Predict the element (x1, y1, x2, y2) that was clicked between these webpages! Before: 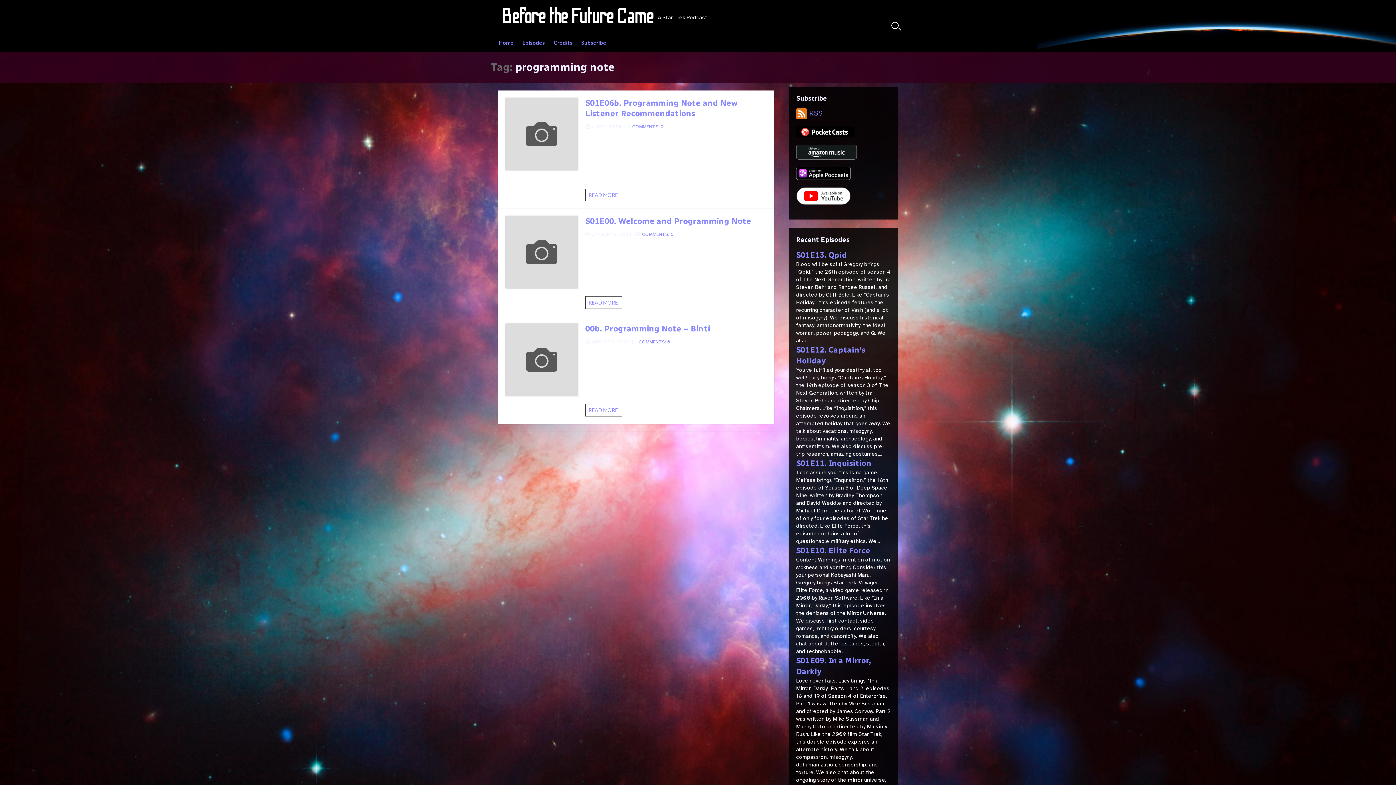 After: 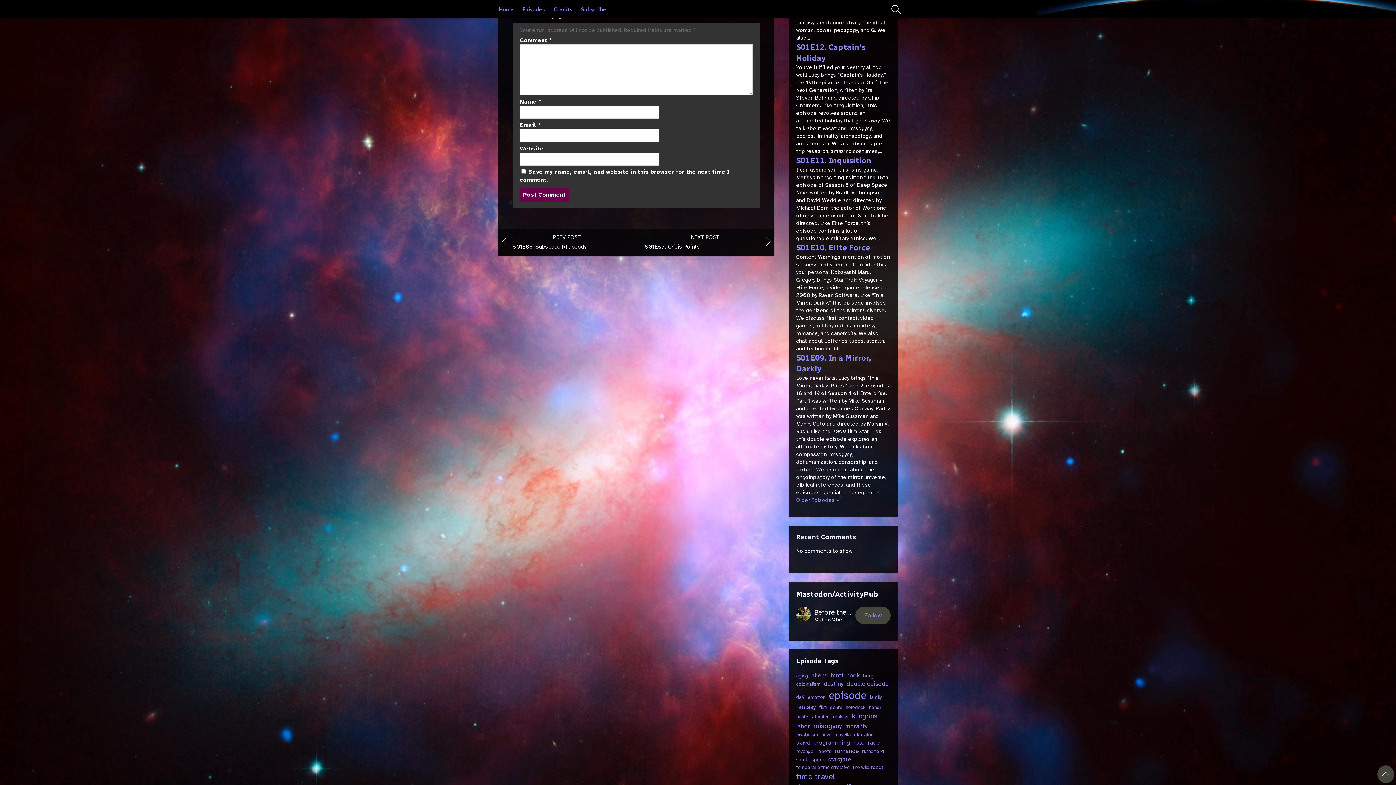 Action: bbox: (632, 123, 664, 129) label: COMMENTS: 0